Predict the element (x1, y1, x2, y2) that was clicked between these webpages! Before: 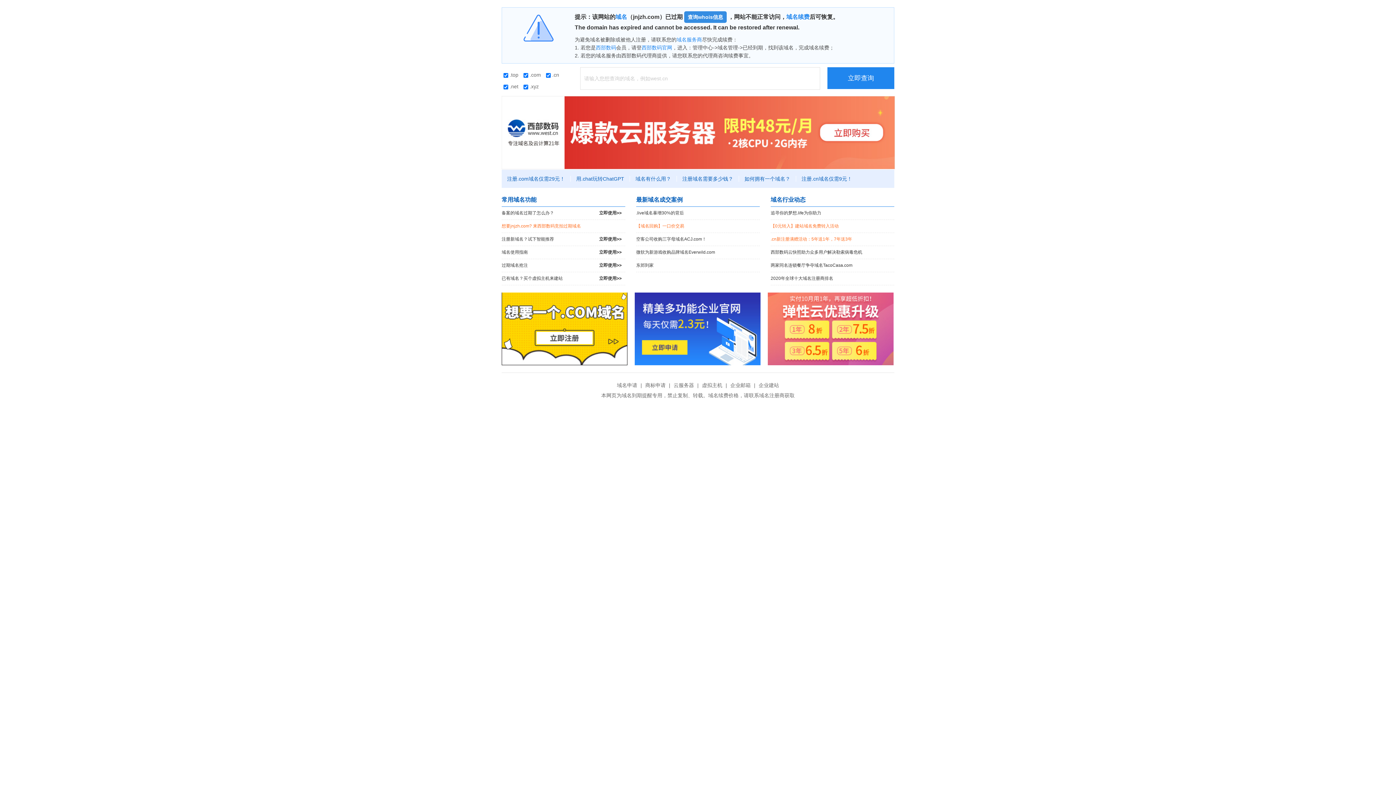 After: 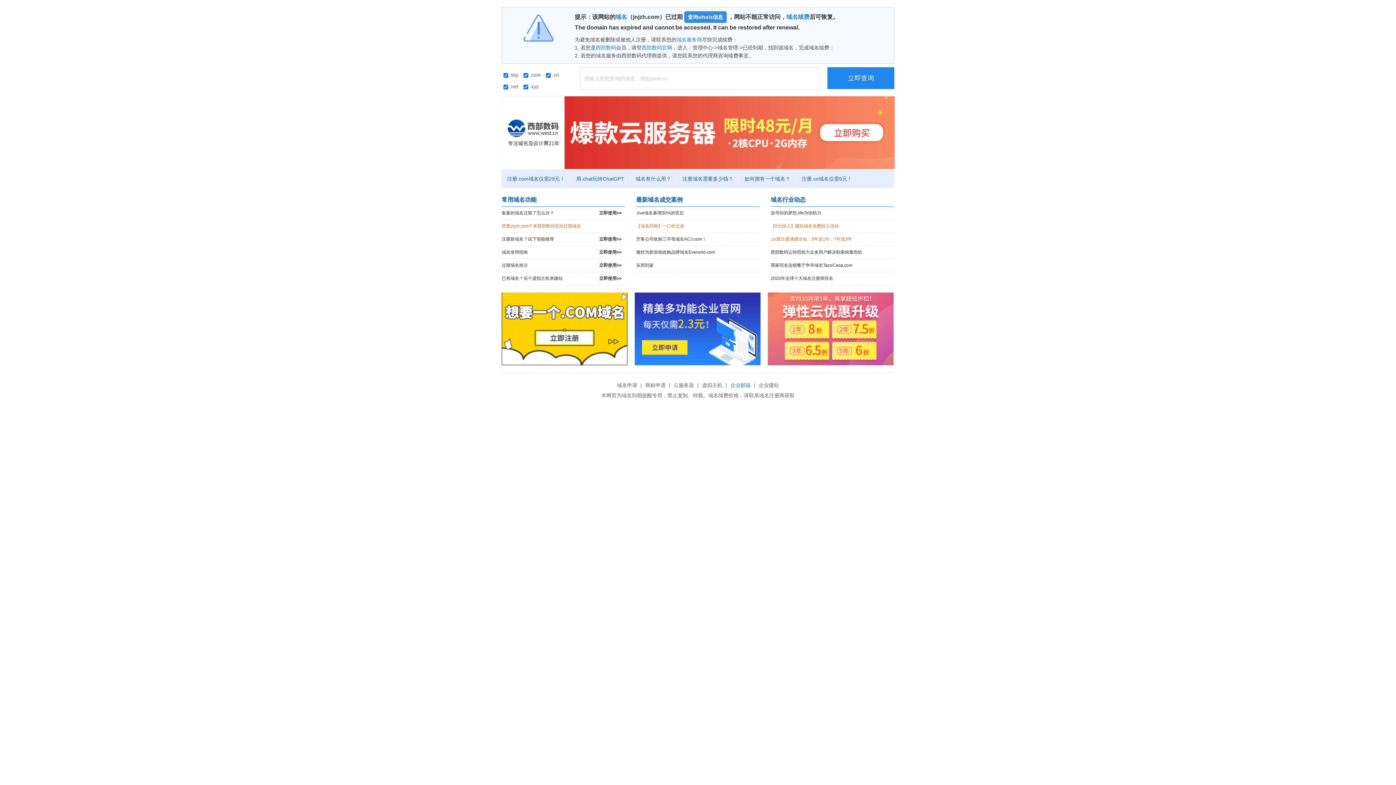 Action: bbox: (728, 382, 752, 388) label: 企业邮箱